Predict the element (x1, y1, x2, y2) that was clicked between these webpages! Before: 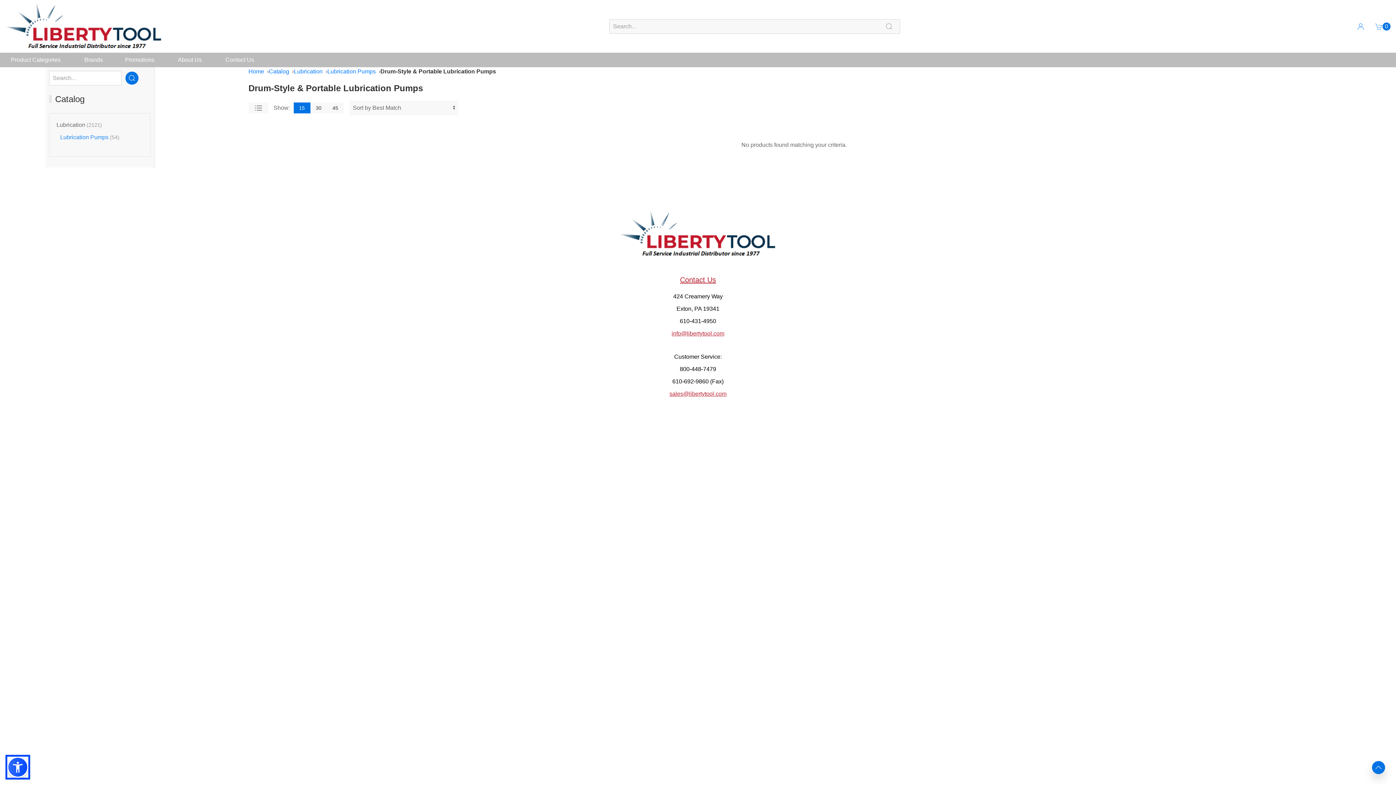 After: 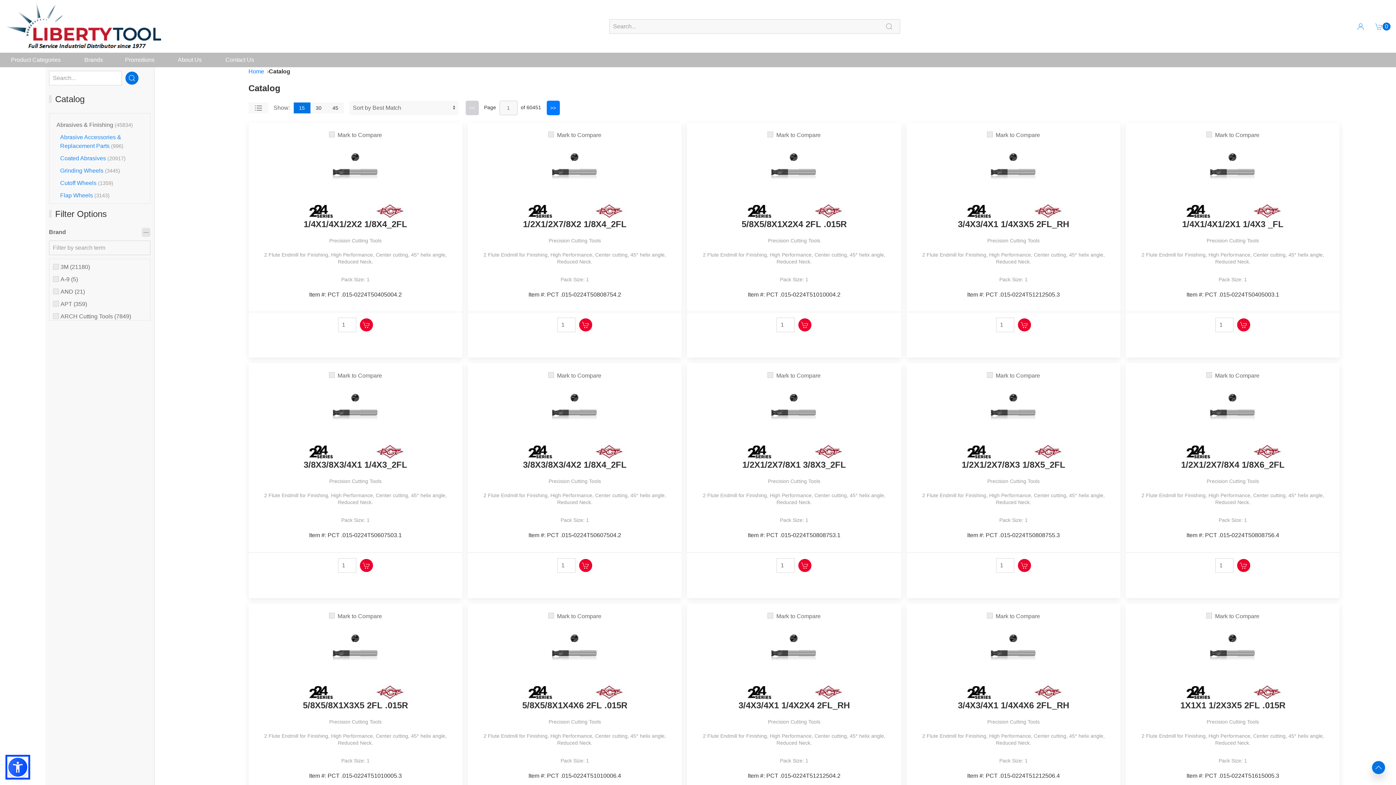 Action: label: Catalog bbox: (268, 67, 289, 76)